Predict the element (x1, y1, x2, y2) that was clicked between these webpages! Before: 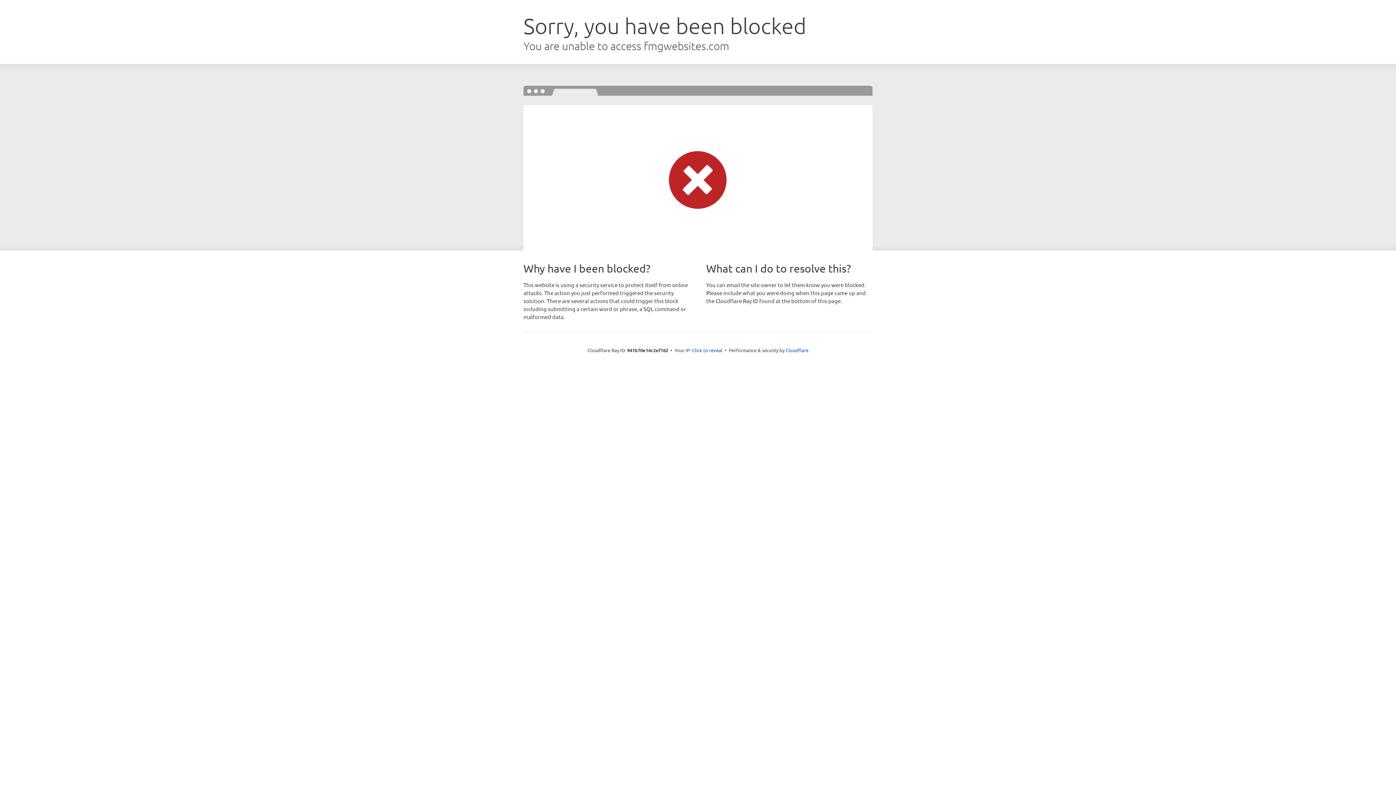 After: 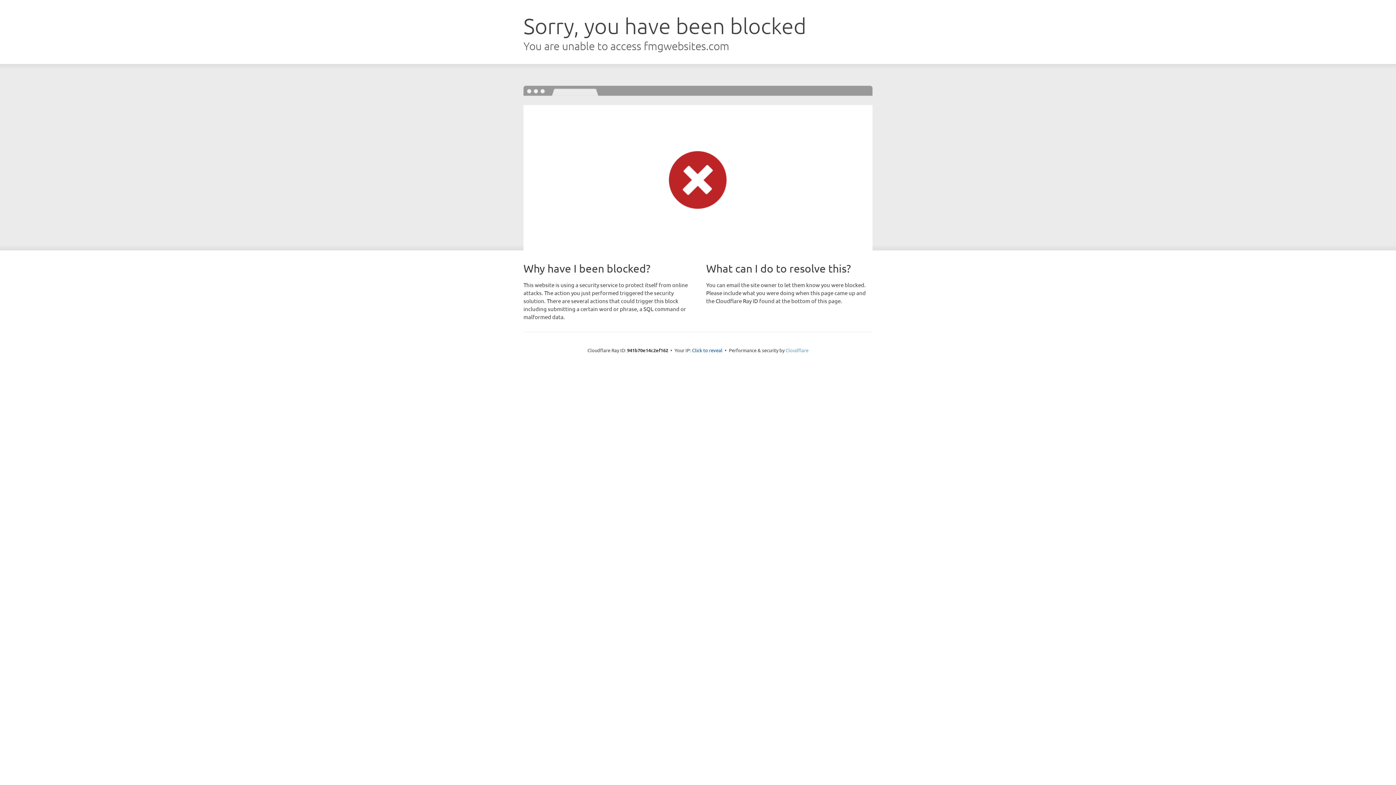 Action: bbox: (785, 347, 808, 353) label: Cloudflare